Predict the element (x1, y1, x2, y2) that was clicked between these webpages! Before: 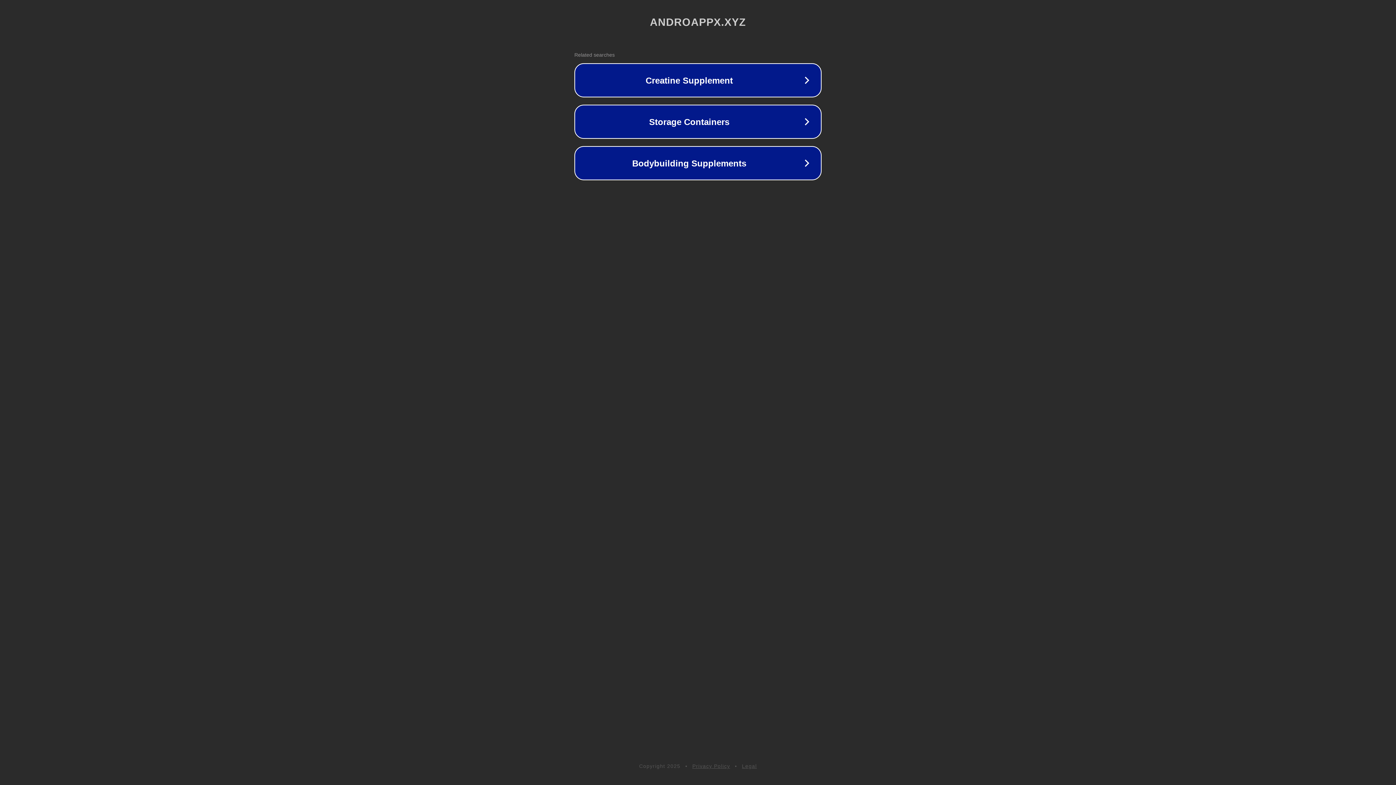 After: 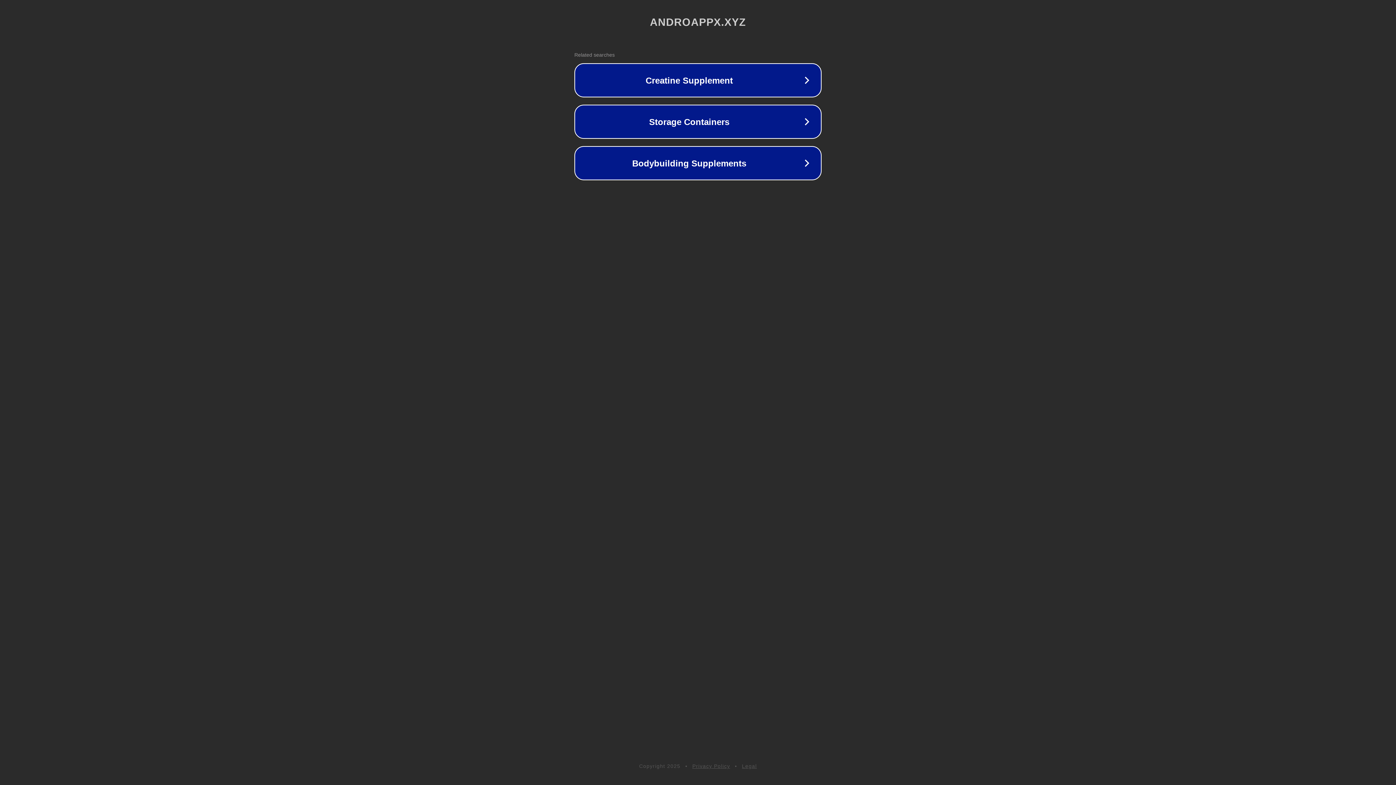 Action: bbox: (692, 763, 730, 769) label: Privacy Policy